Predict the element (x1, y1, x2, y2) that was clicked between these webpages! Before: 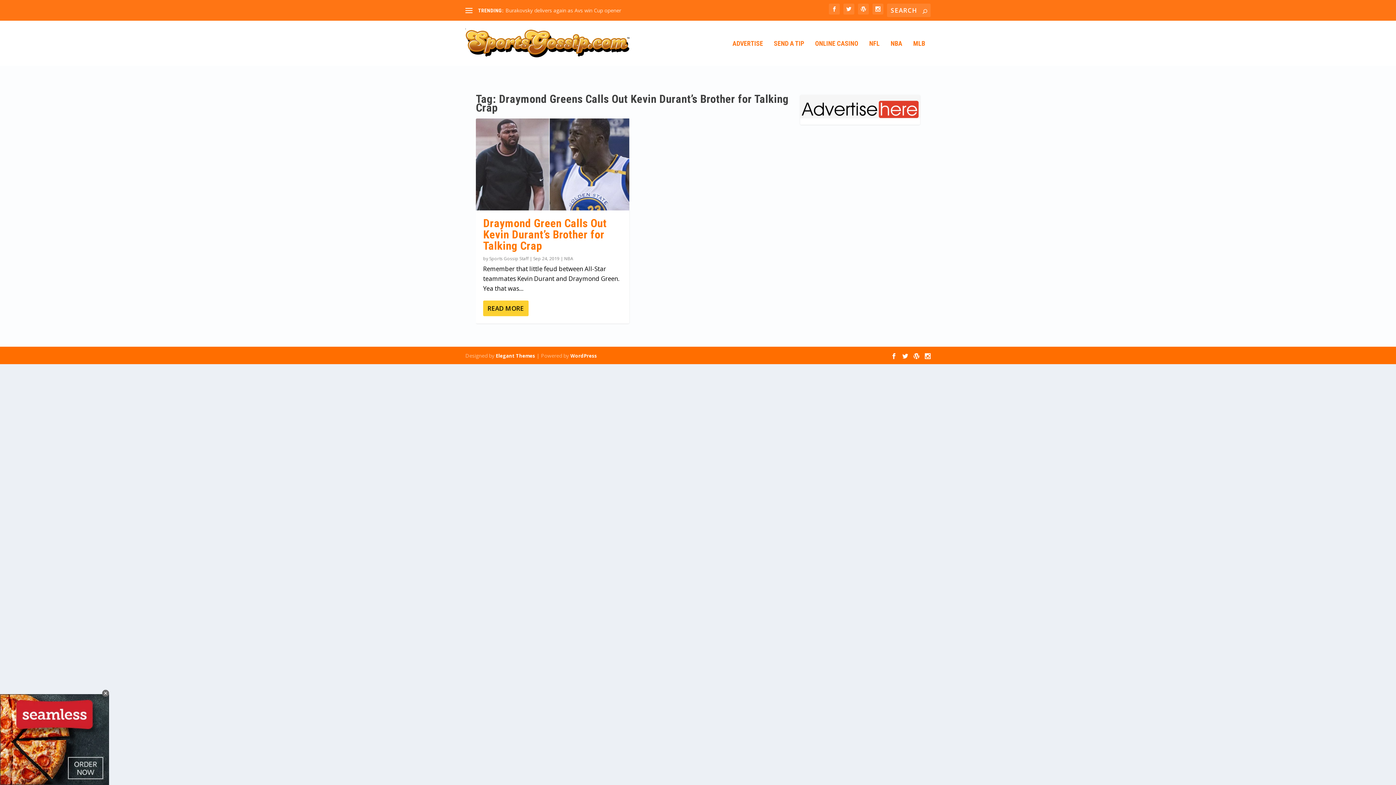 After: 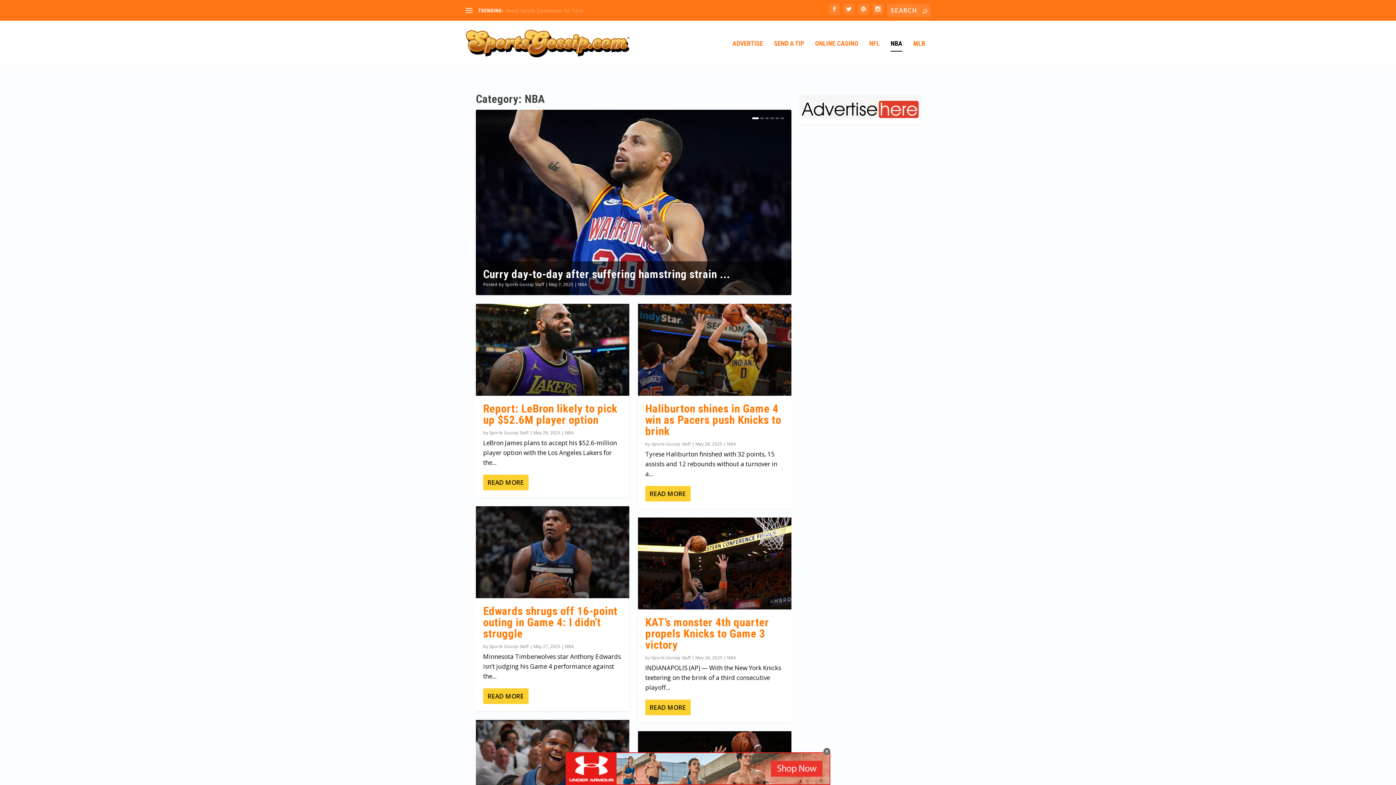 Action: label: NBA bbox: (890, 40, 902, 65)